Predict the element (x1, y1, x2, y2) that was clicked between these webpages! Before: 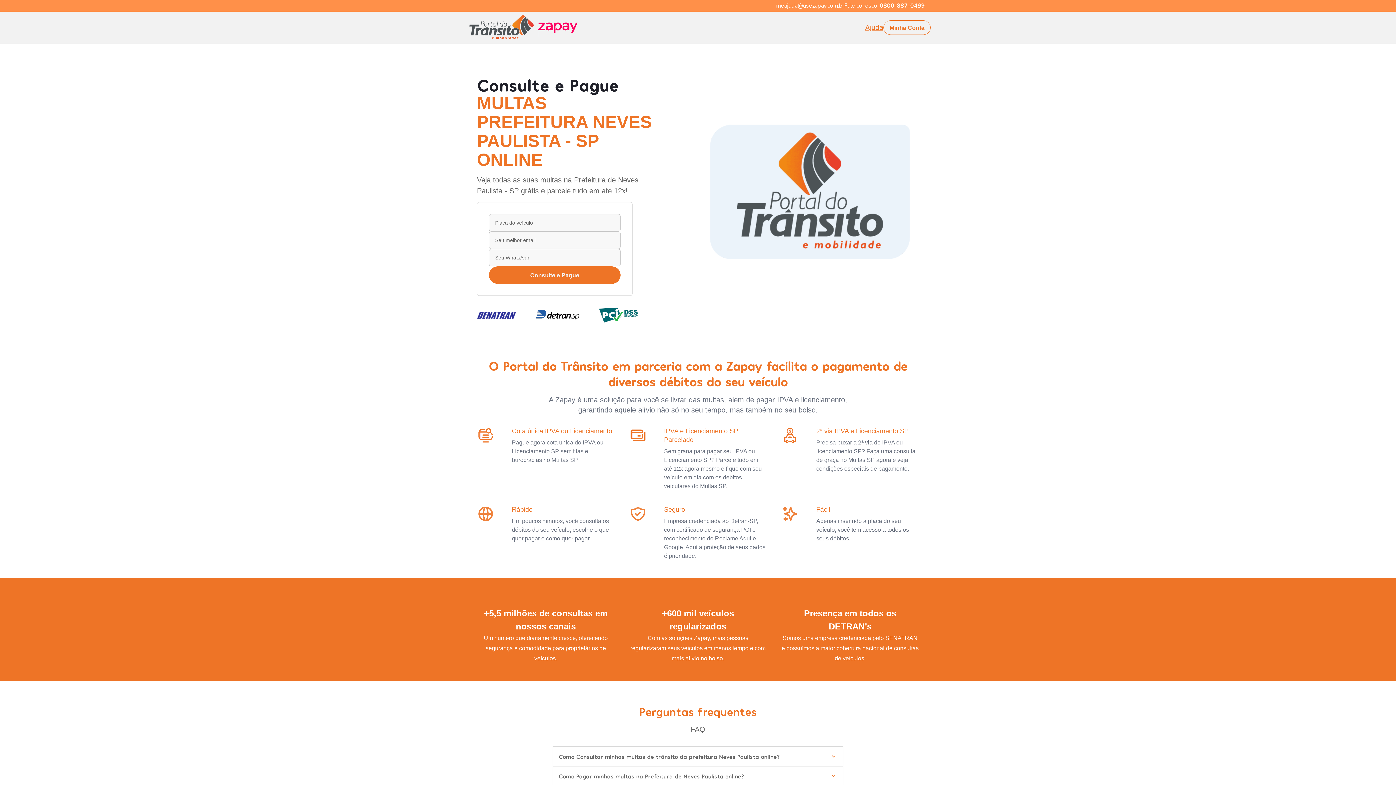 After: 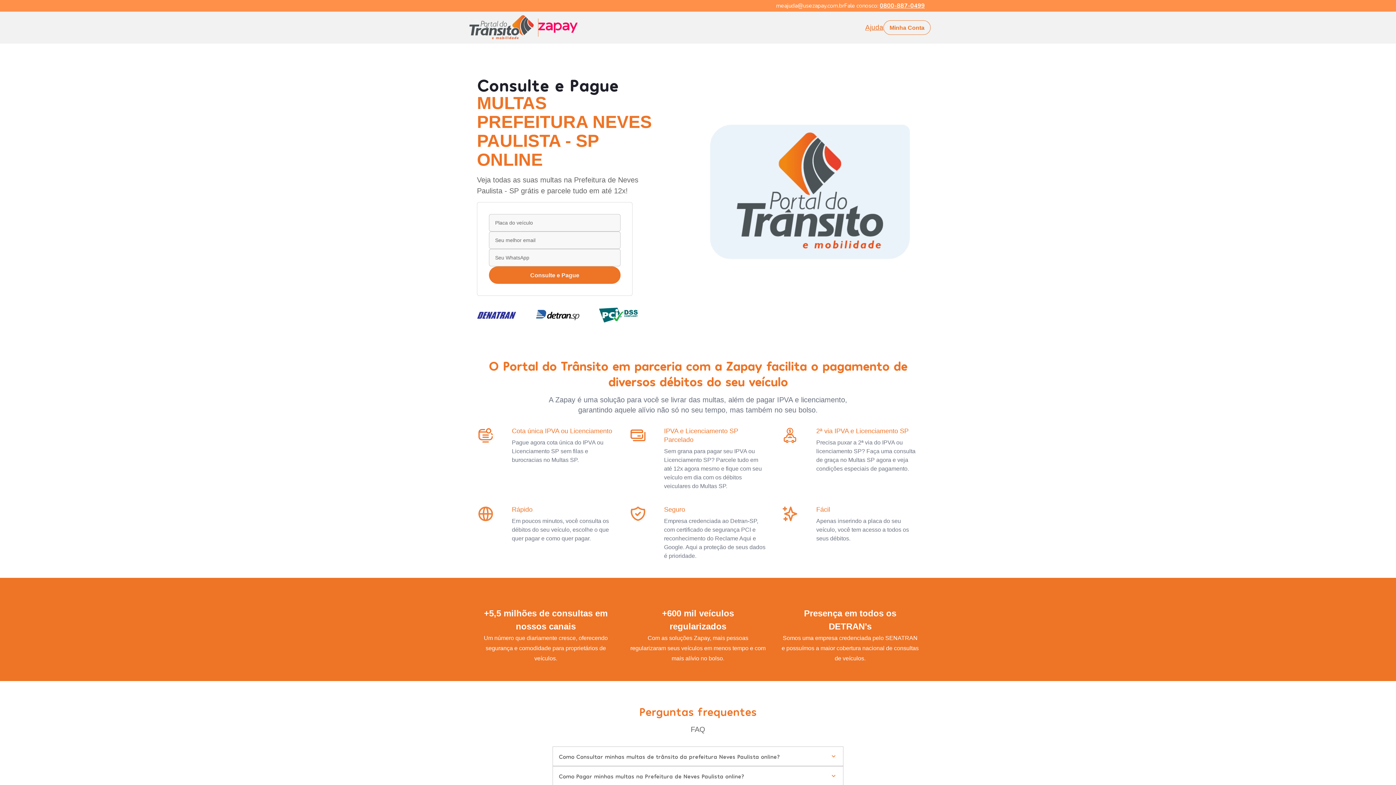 Action: bbox: (880, 1, 925, 9) label: 0800-887-0499